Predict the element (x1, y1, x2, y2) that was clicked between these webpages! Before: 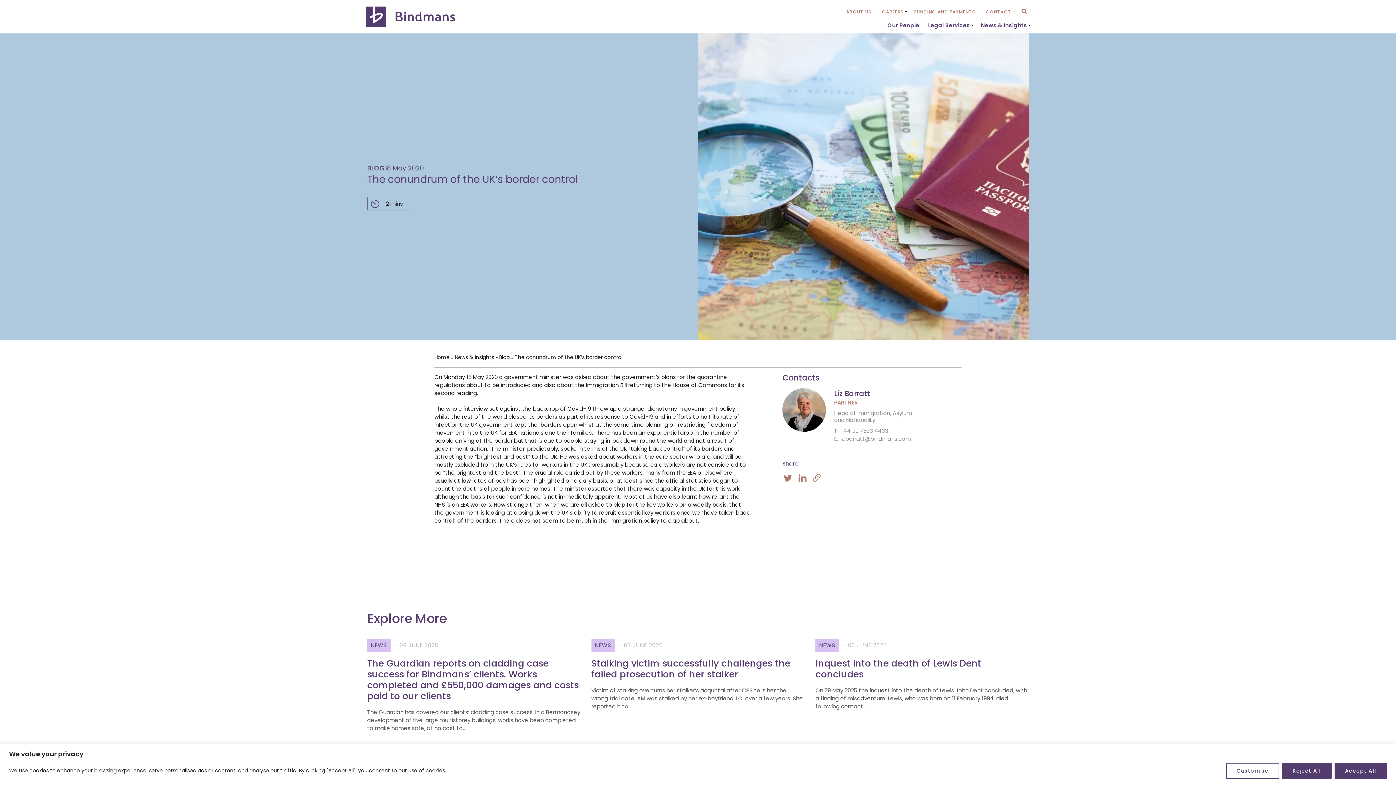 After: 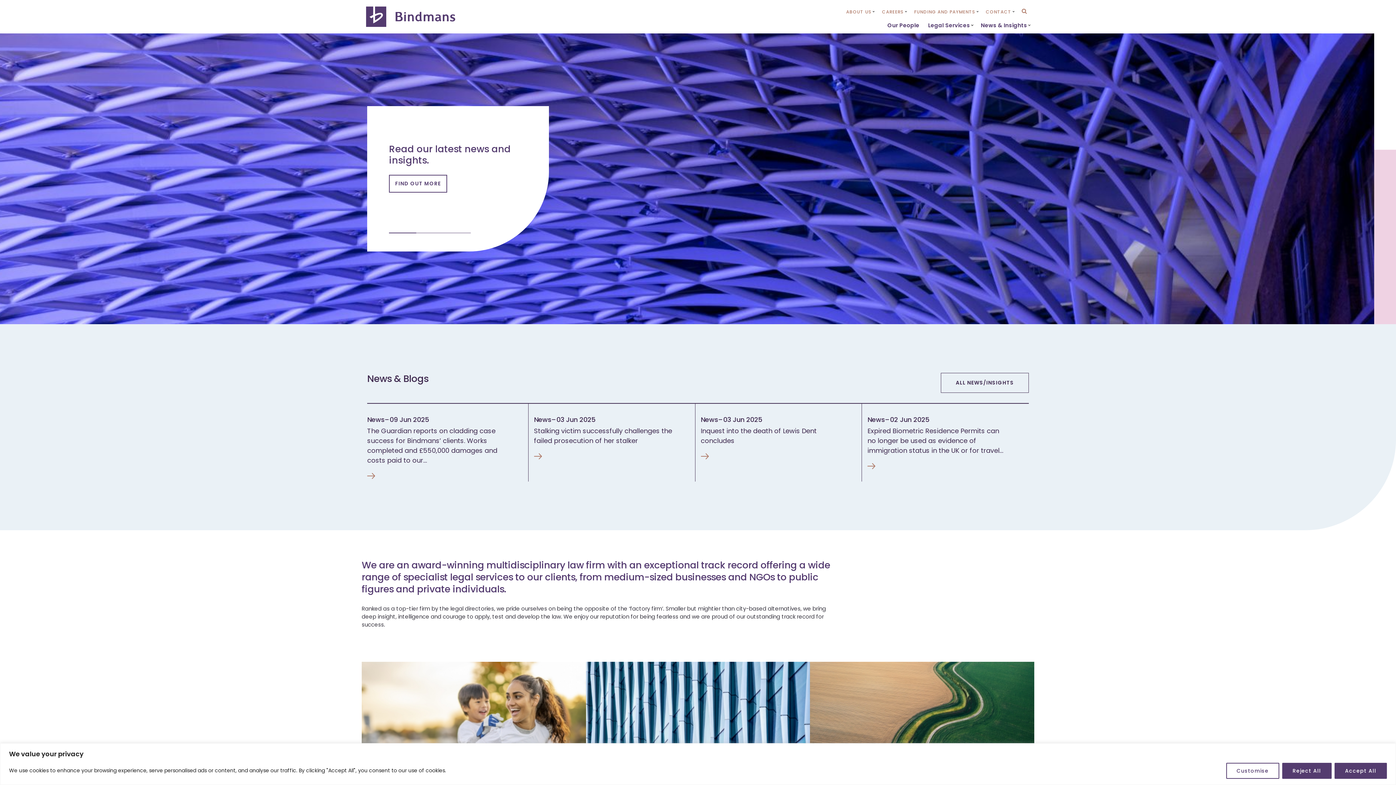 Action: label: Bindmans Progressive thinking. Decisive action. Lasting impact. bbox: (366, 6, 457, 26)